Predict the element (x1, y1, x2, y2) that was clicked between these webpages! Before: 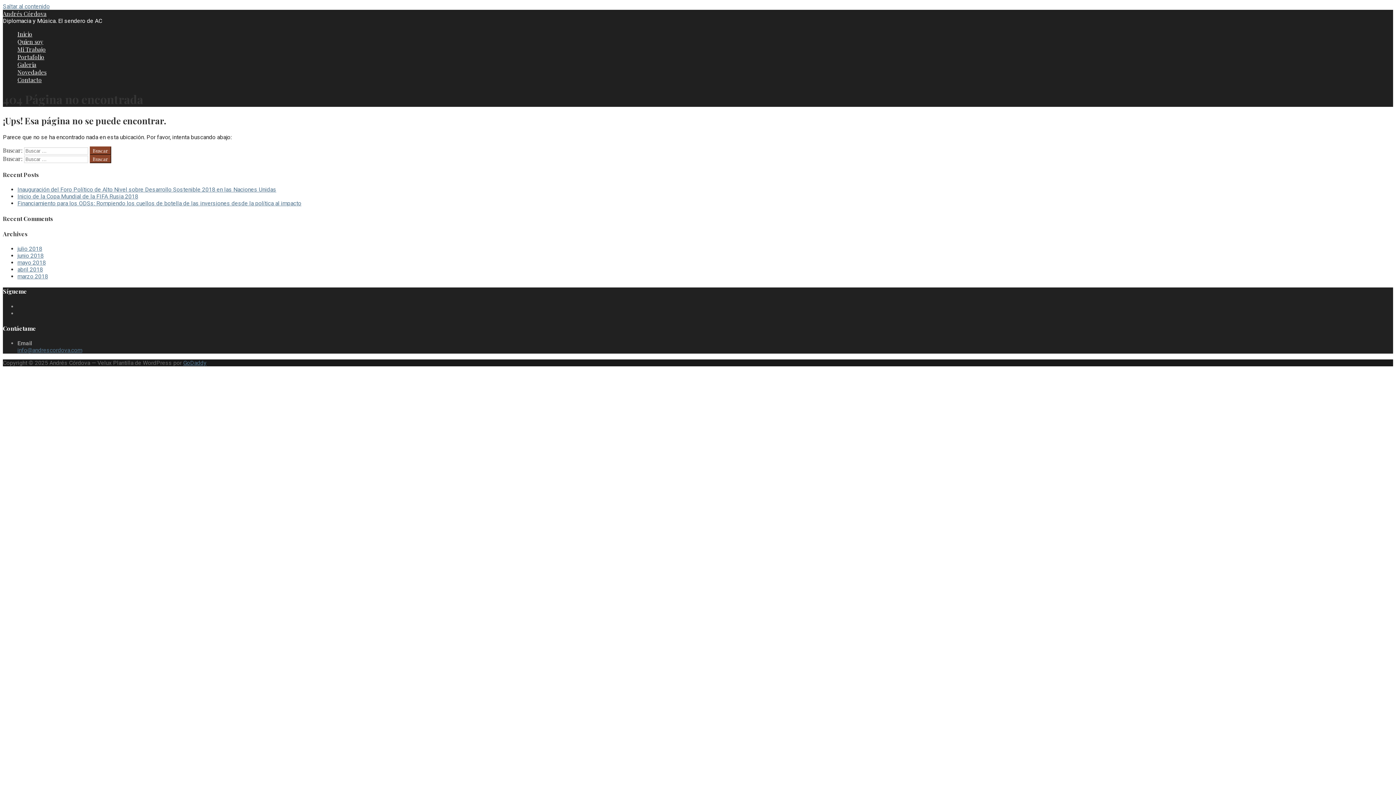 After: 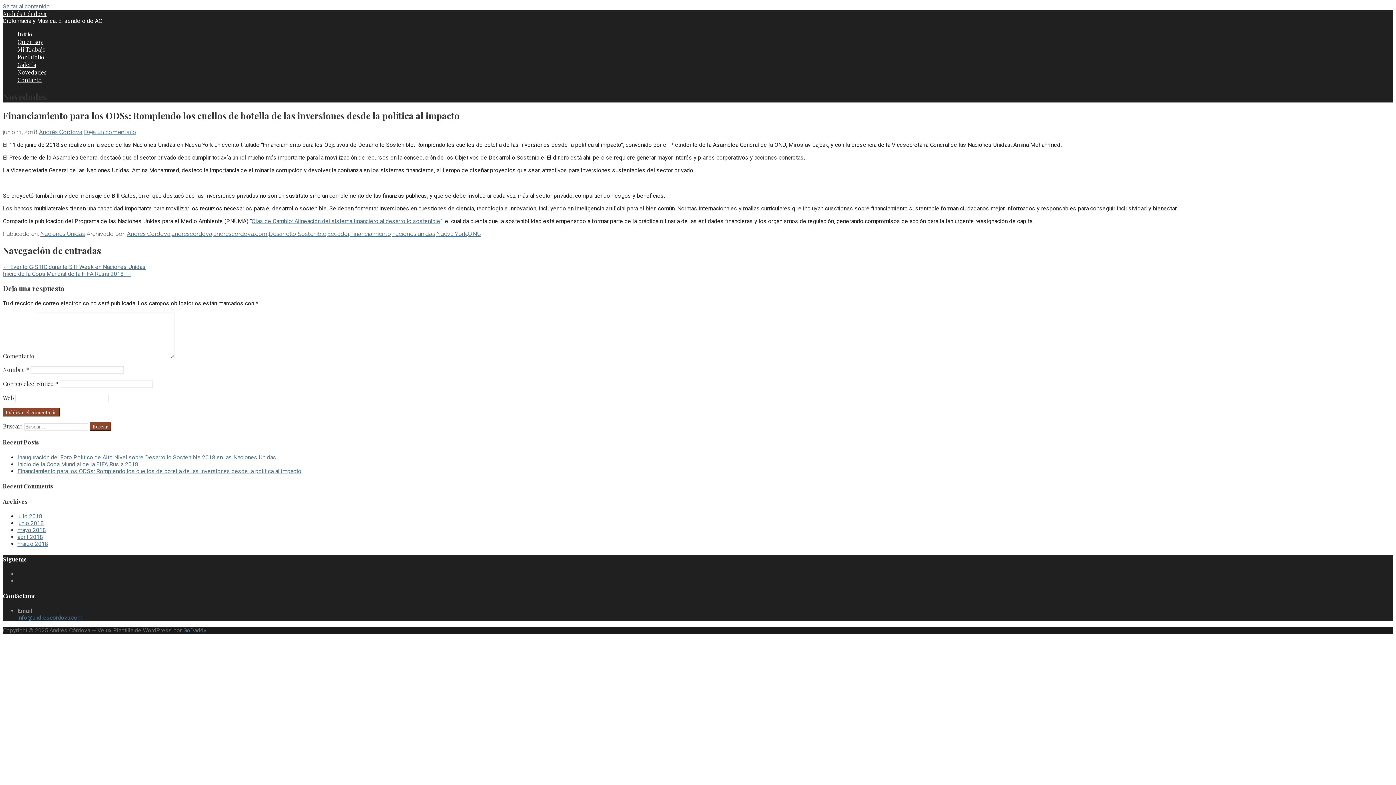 Action: bbox: (17, 200, 301, 207) label: Financiamiento para los ODSs: Rompiendo los cuellos de botella de las inversiones desde la política al impacto